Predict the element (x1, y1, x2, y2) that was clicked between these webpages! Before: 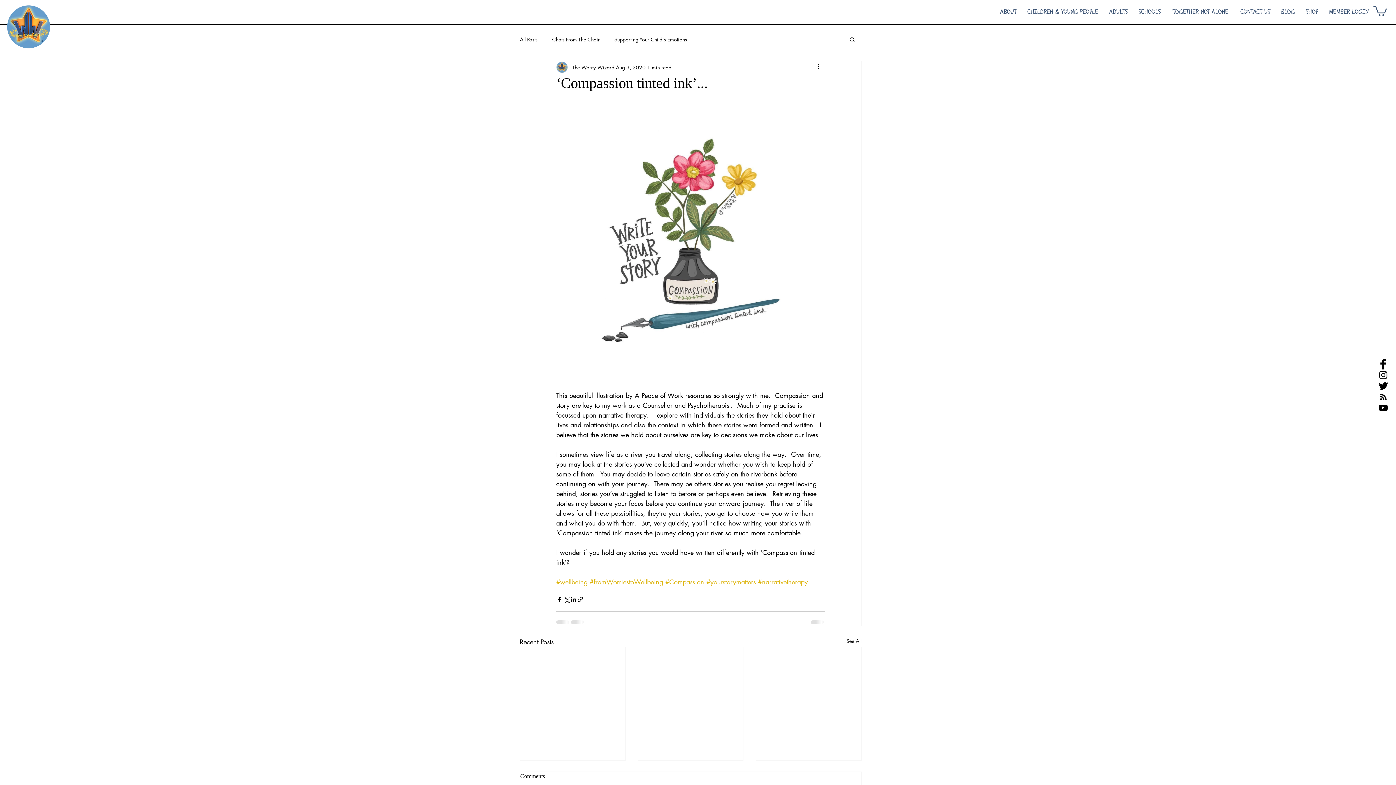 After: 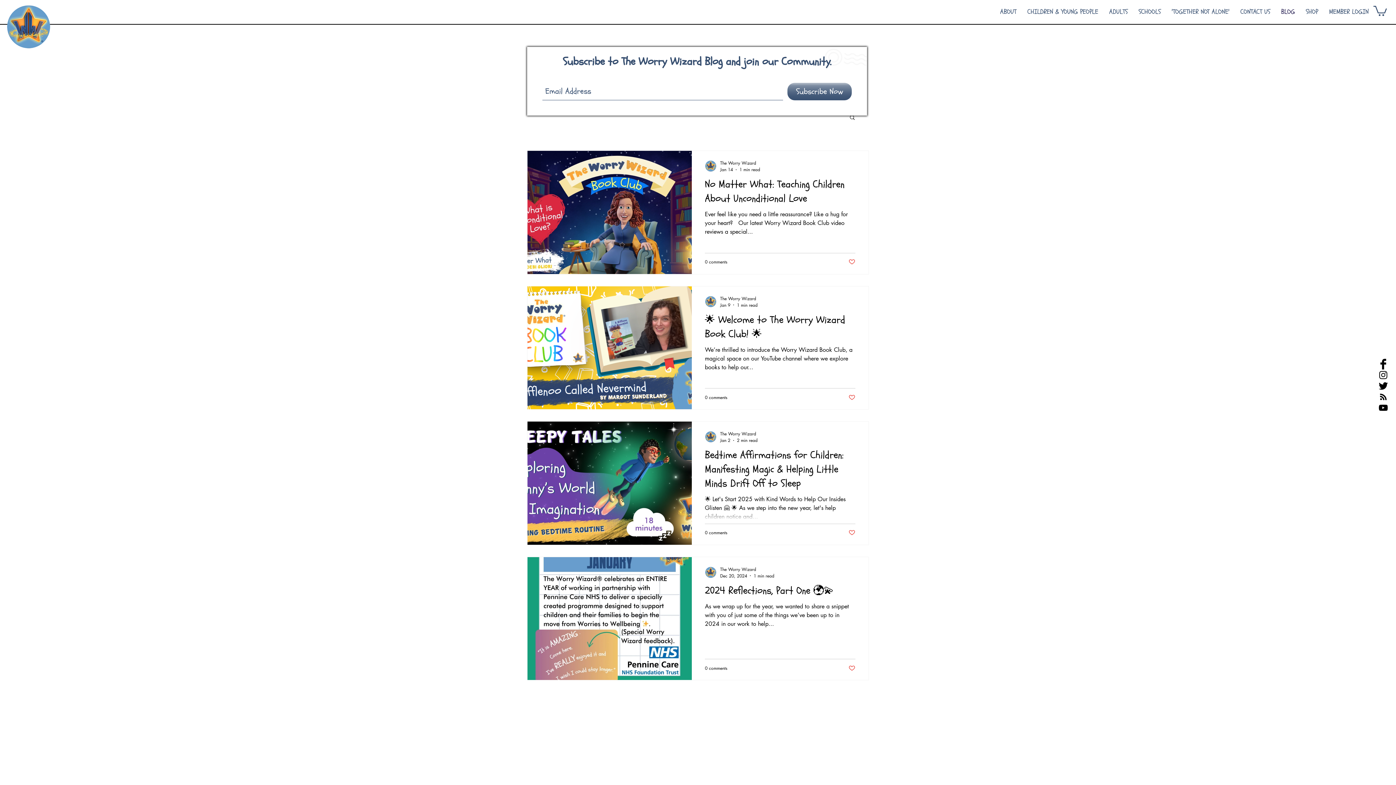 Action: label: All Posts bbox: (520, 35, 537, 42)